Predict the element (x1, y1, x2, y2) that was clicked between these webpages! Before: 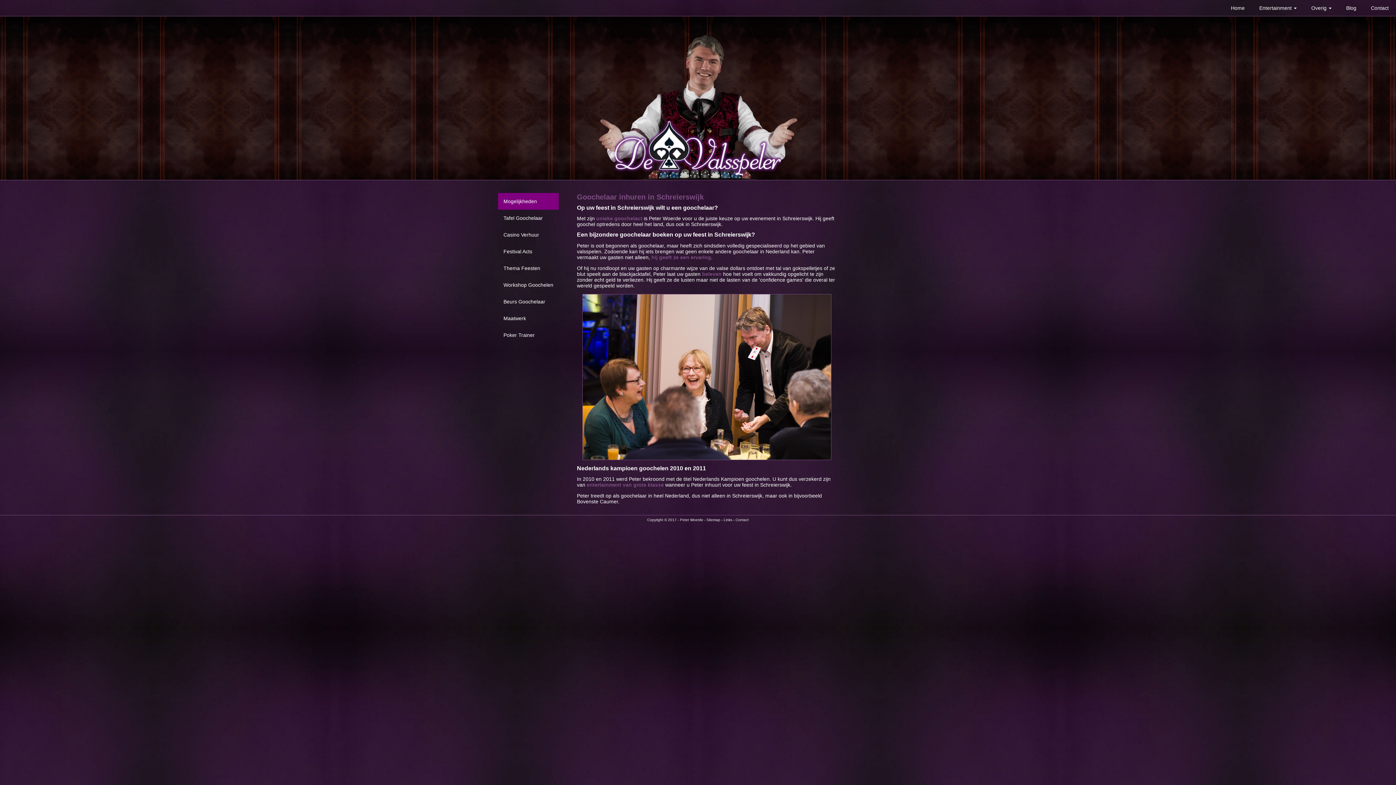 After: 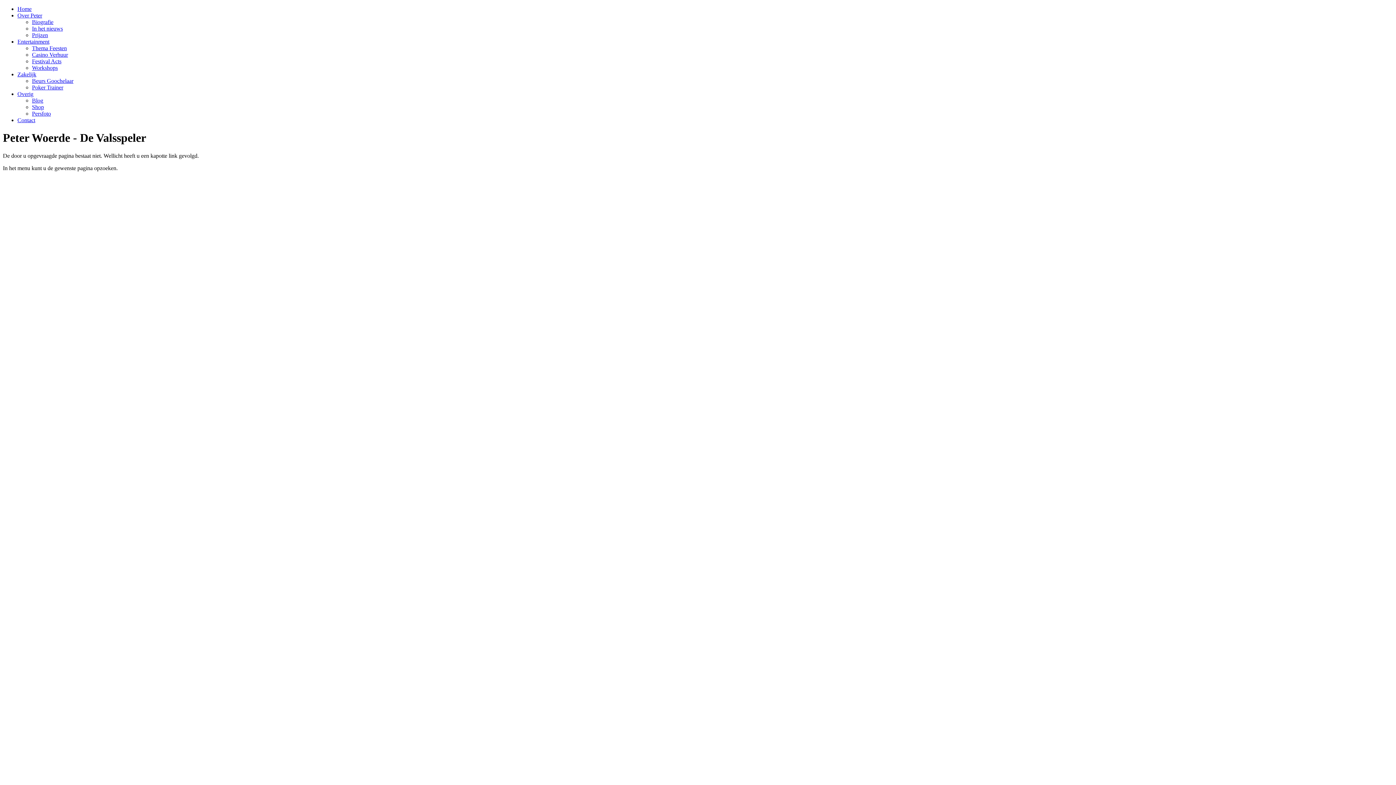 Action: label: Links bbox: (723, 518, 732, 522)